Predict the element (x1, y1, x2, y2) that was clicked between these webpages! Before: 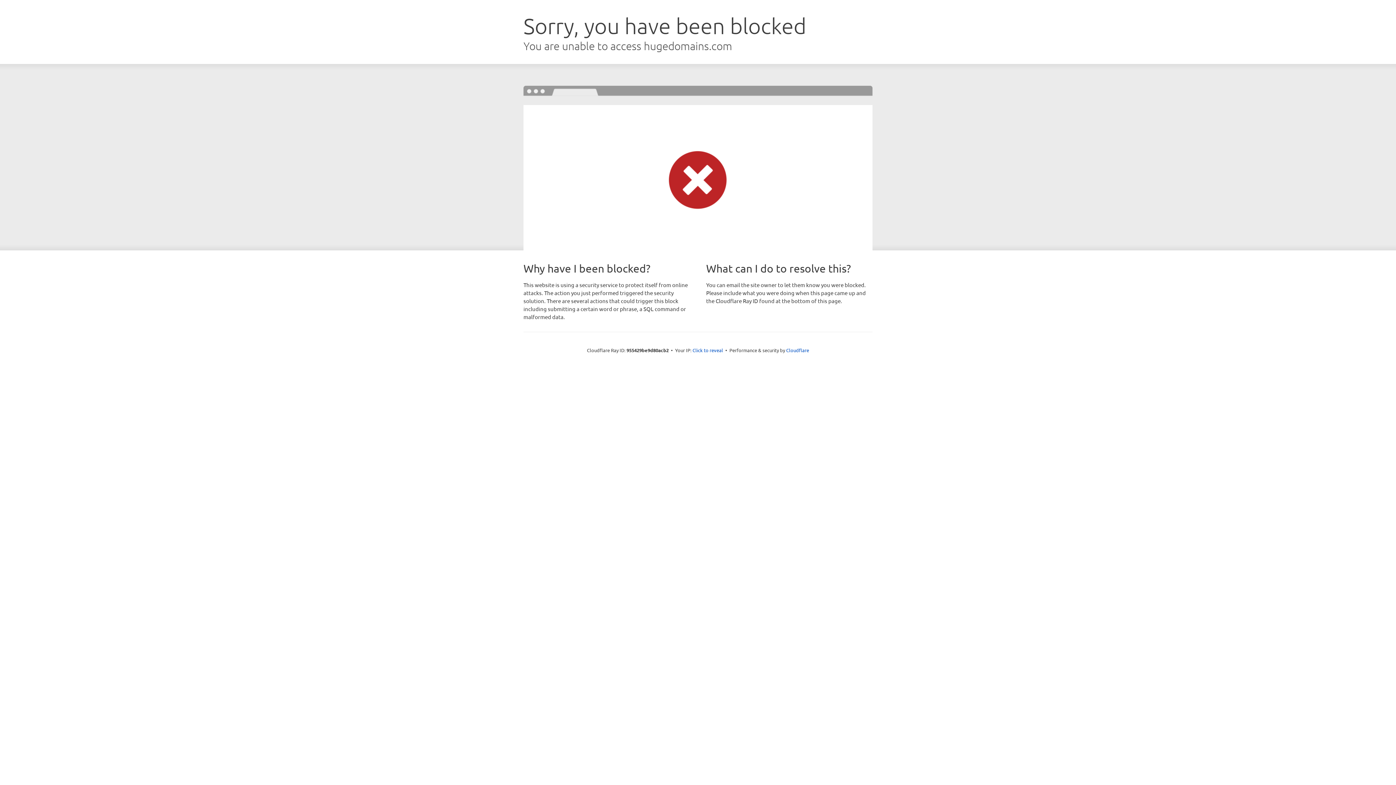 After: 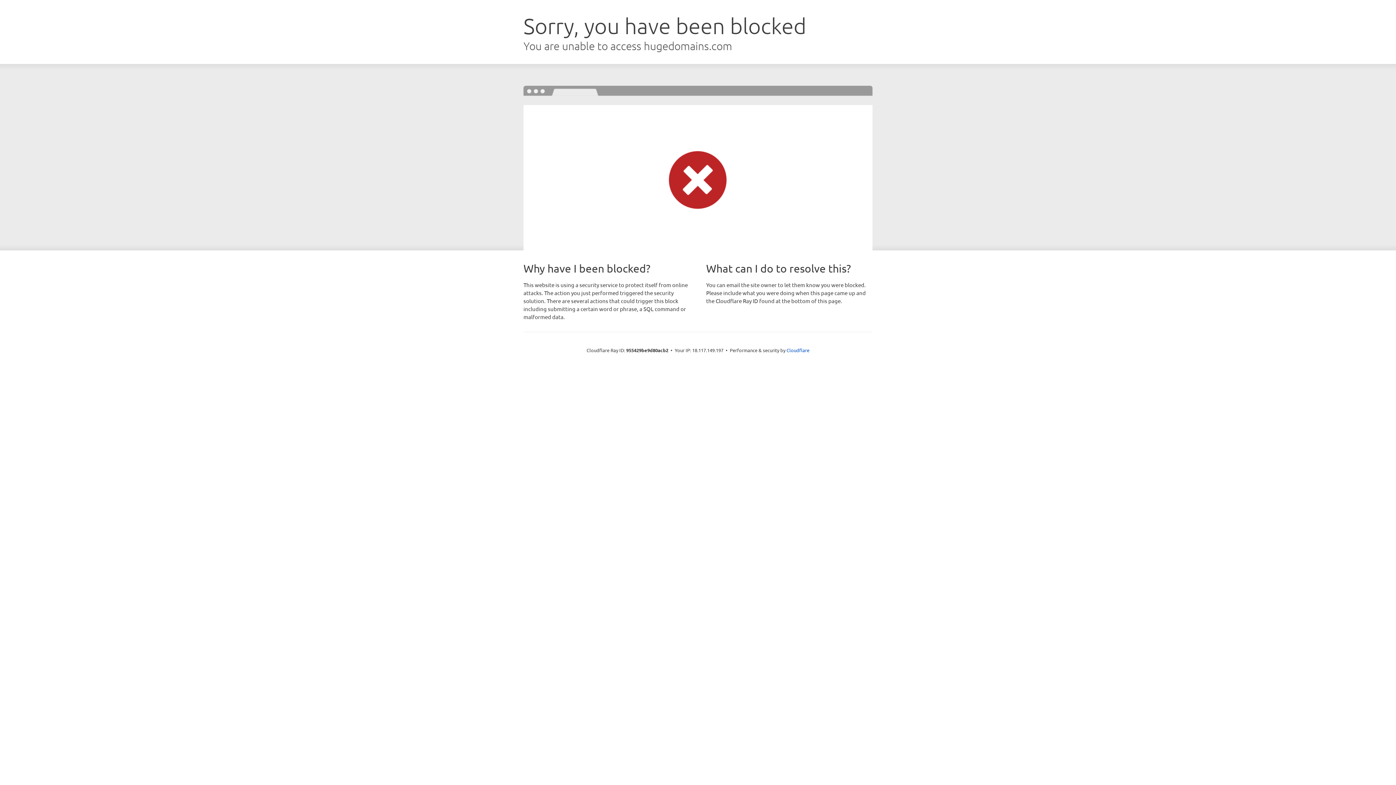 Action: bbox: (692, 346, 723, 353) label: Click to reveal